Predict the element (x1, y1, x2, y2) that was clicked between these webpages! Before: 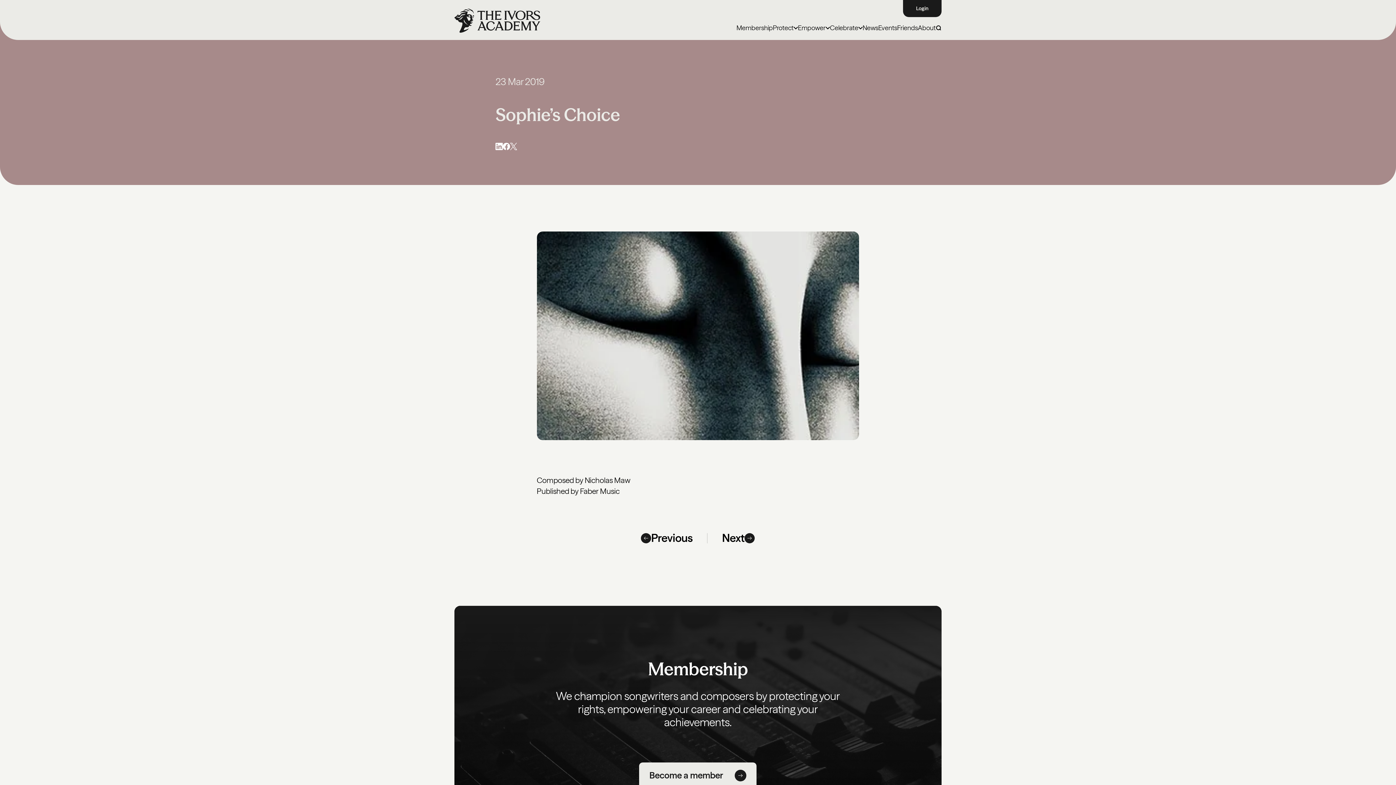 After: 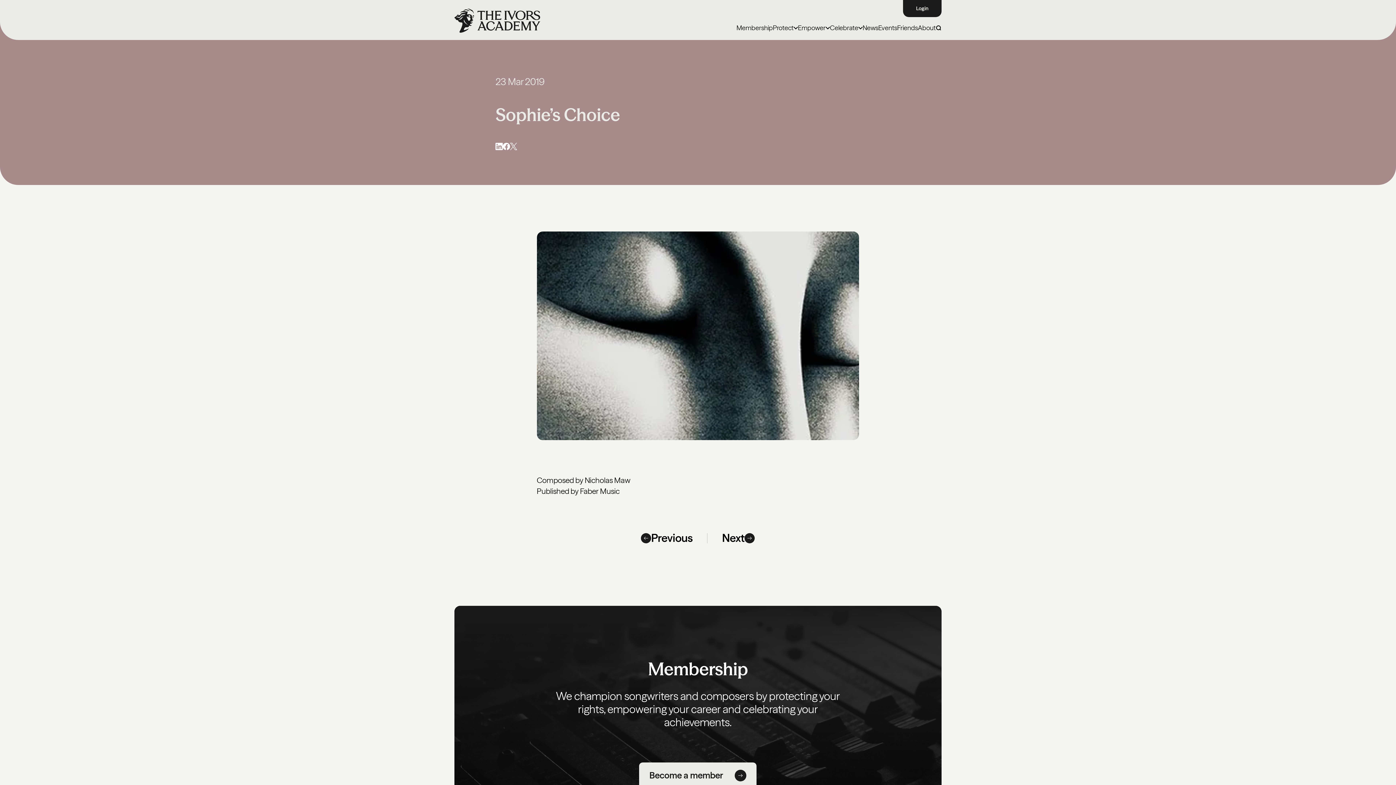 Action: bbox: (510, 142, 517, 150)